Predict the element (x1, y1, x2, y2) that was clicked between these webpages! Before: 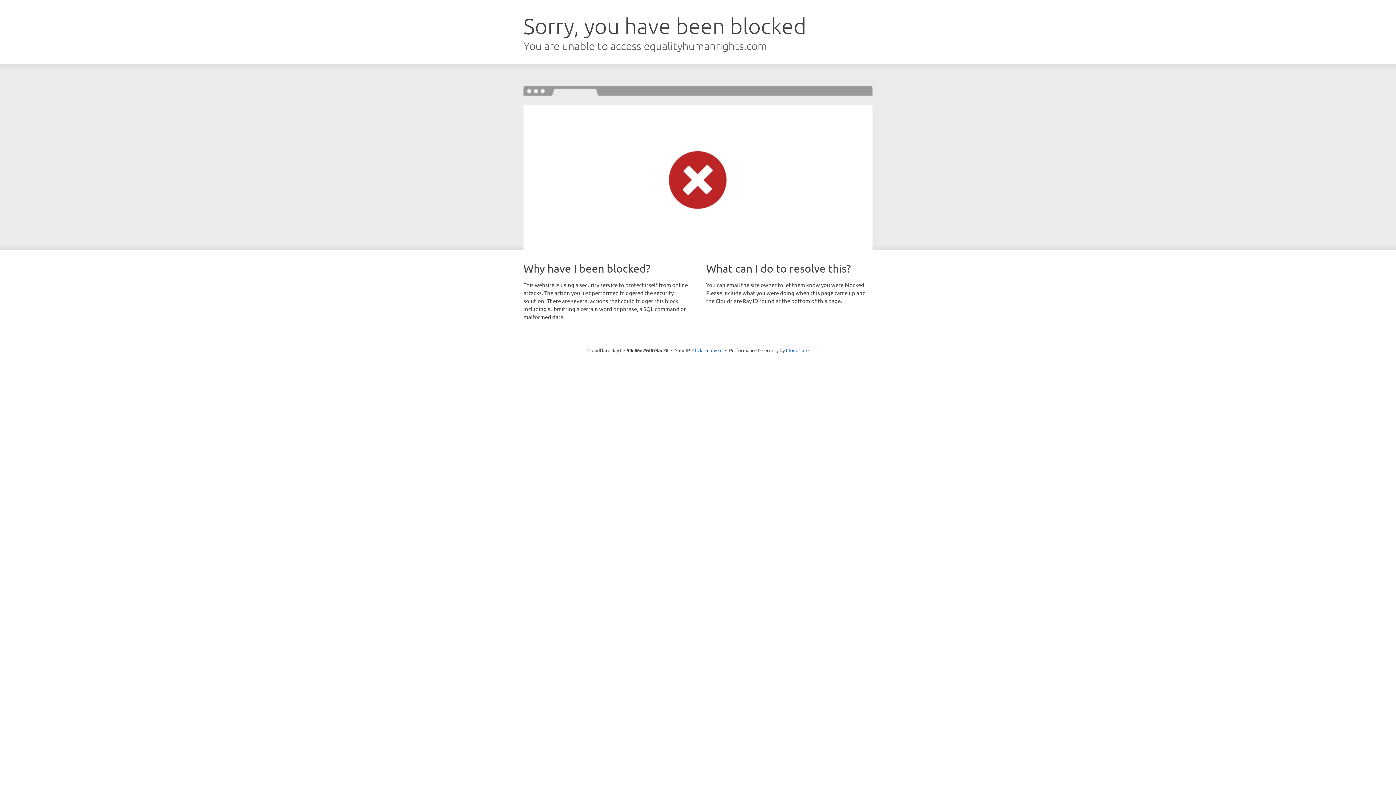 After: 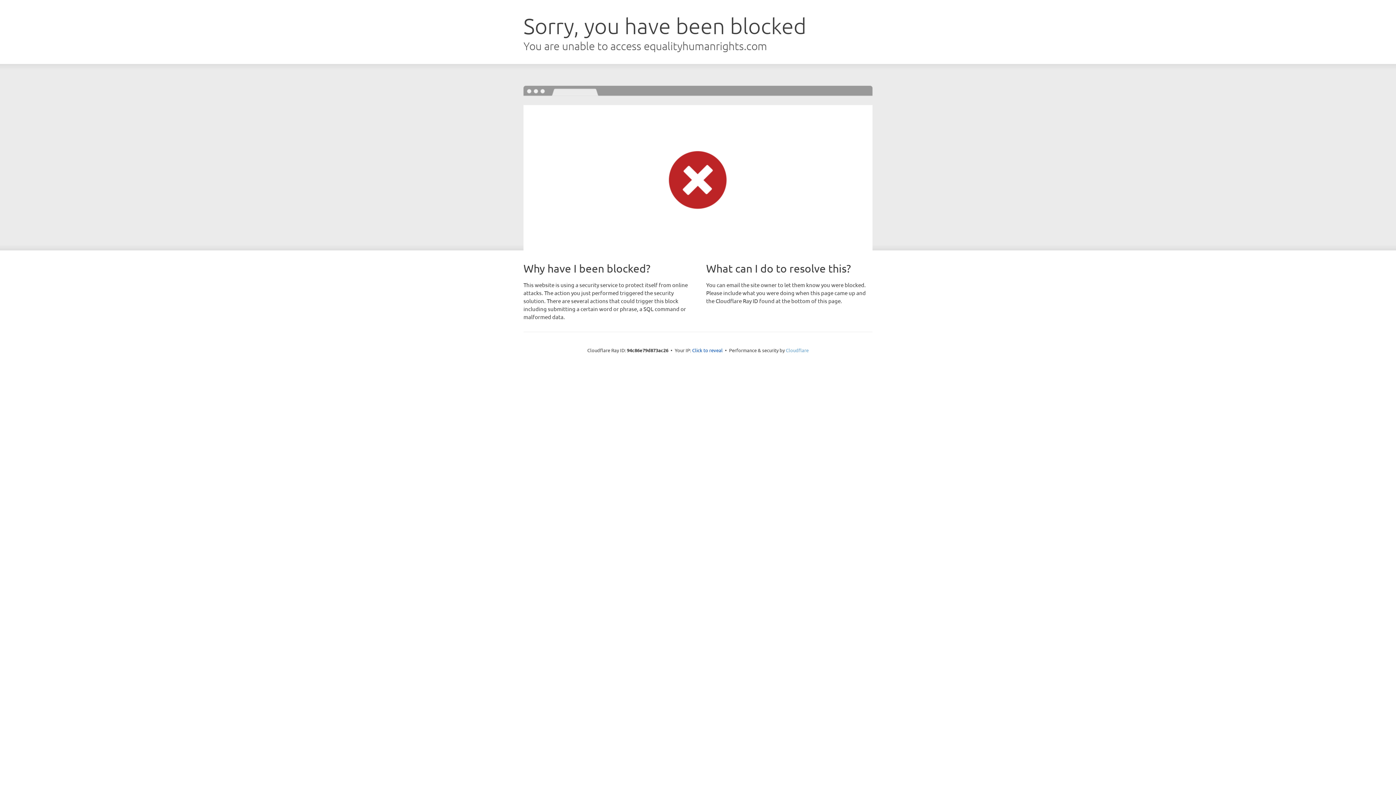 Action: bbox: (786, 347, 808, 353) label: Cloudflare